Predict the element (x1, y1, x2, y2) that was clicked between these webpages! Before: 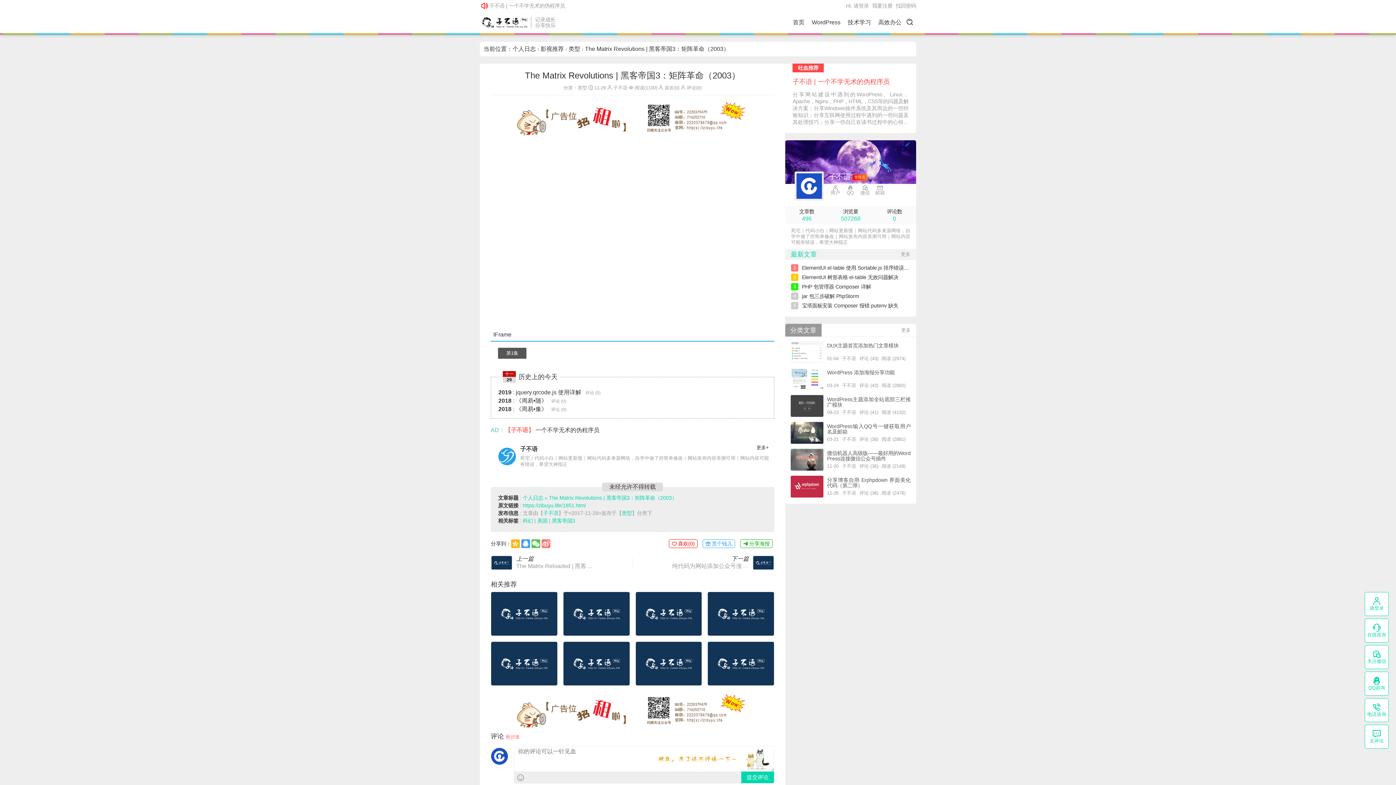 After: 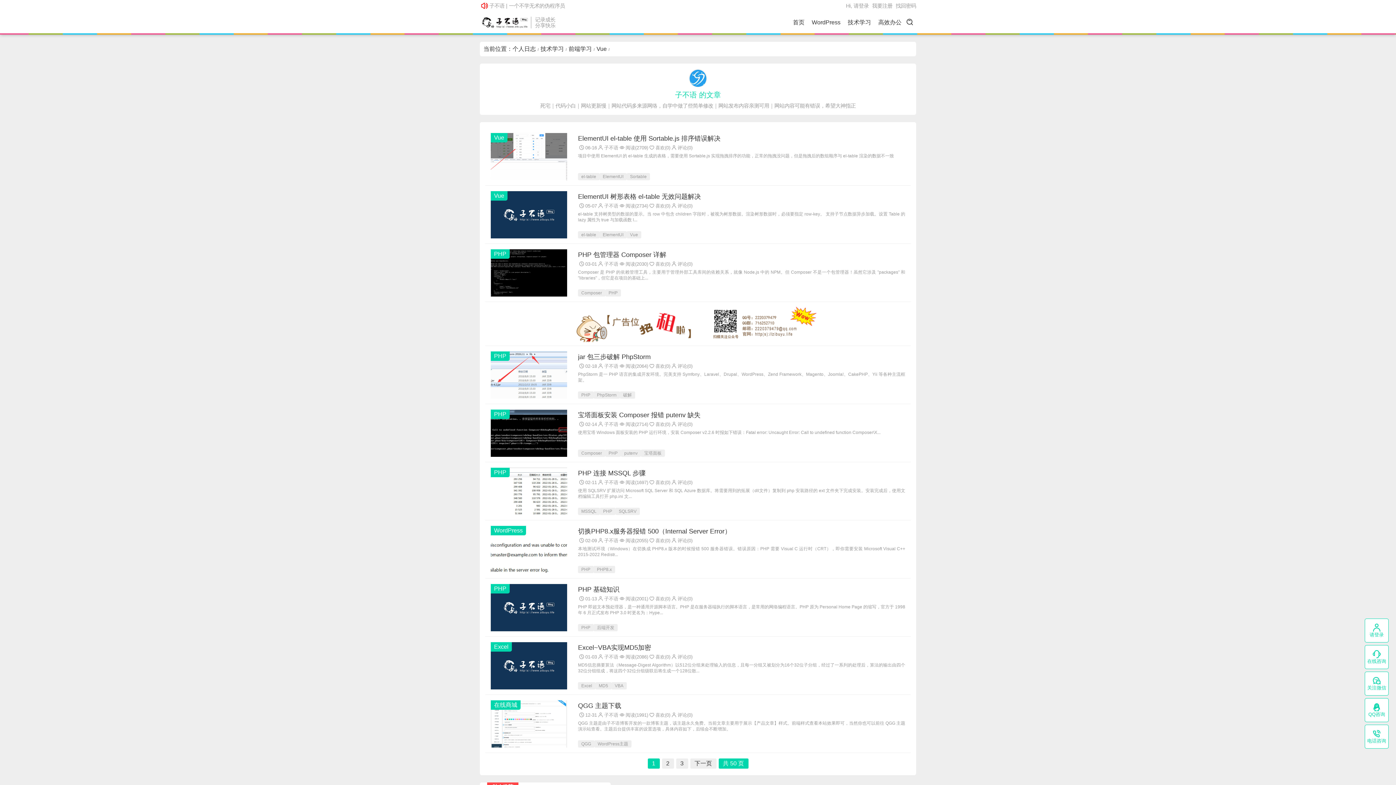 Action: label: 子不语 bbox: (613, 85, 627, 90)